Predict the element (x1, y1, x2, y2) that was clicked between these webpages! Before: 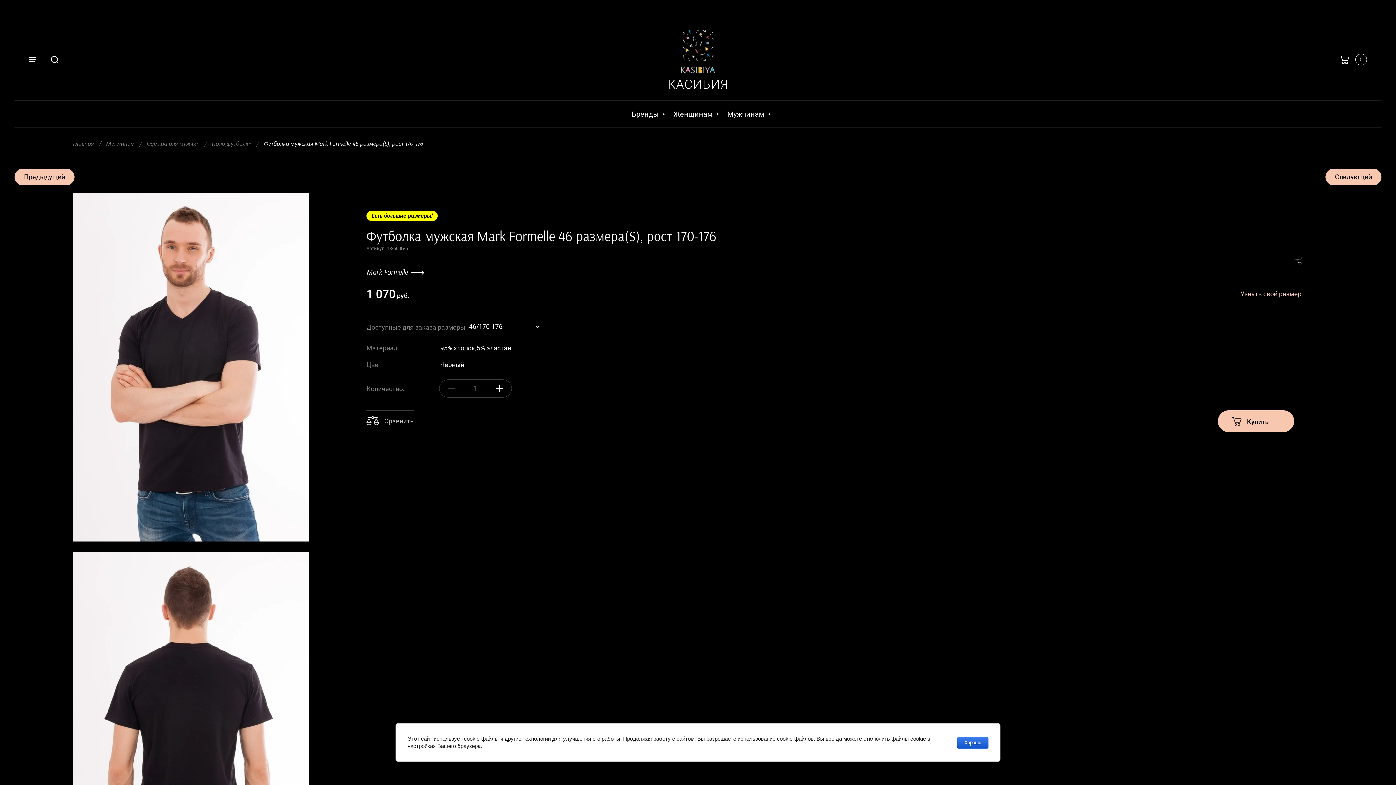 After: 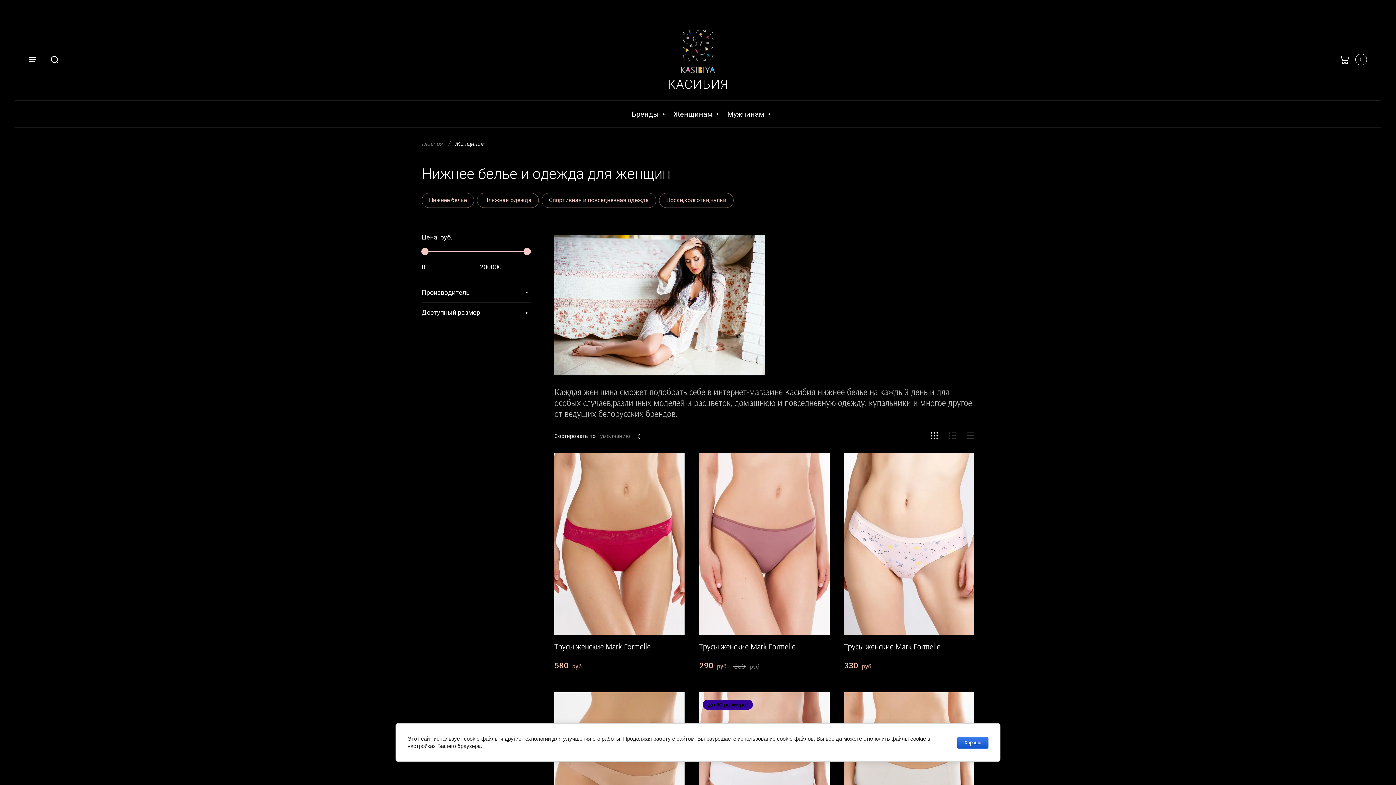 Action: label: Женщинам bbox: (666, 100, 720, 127)